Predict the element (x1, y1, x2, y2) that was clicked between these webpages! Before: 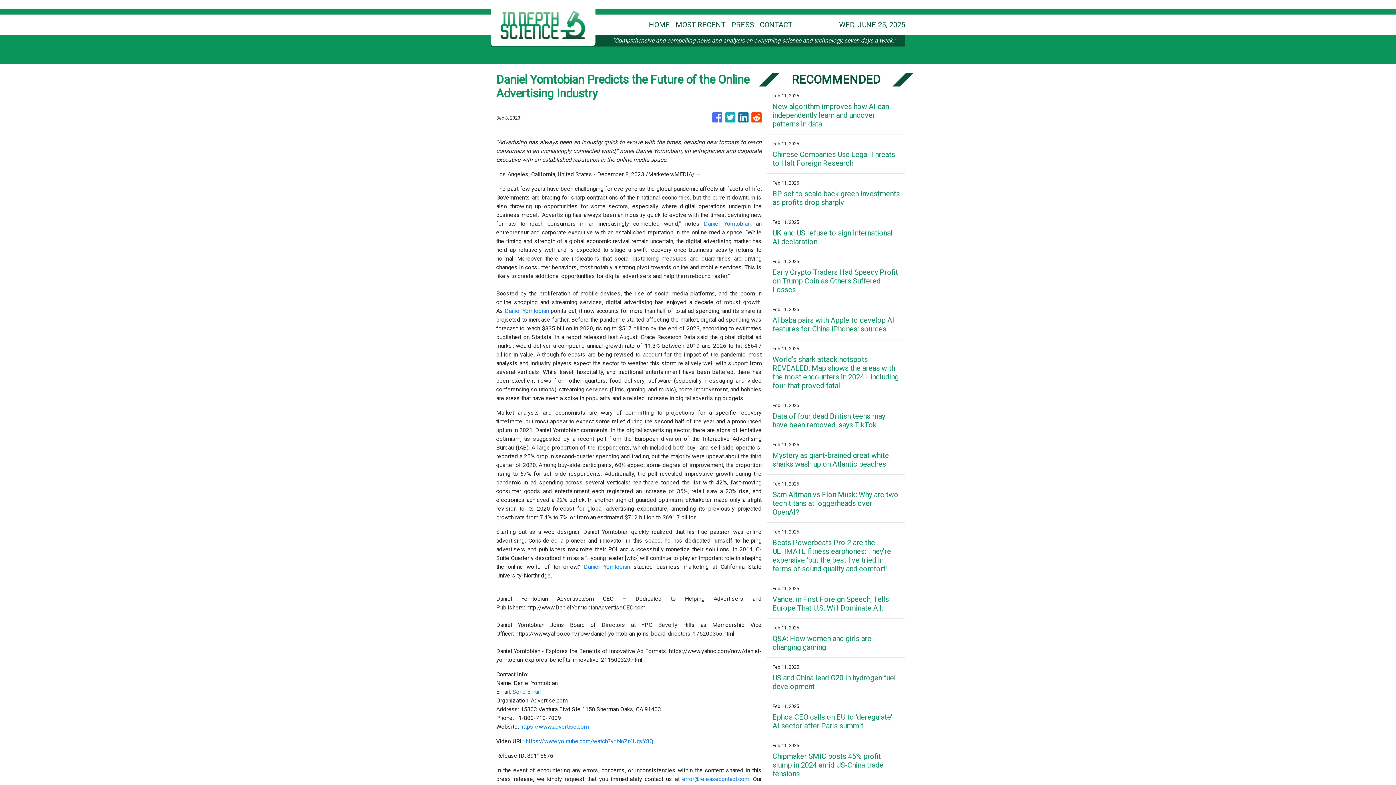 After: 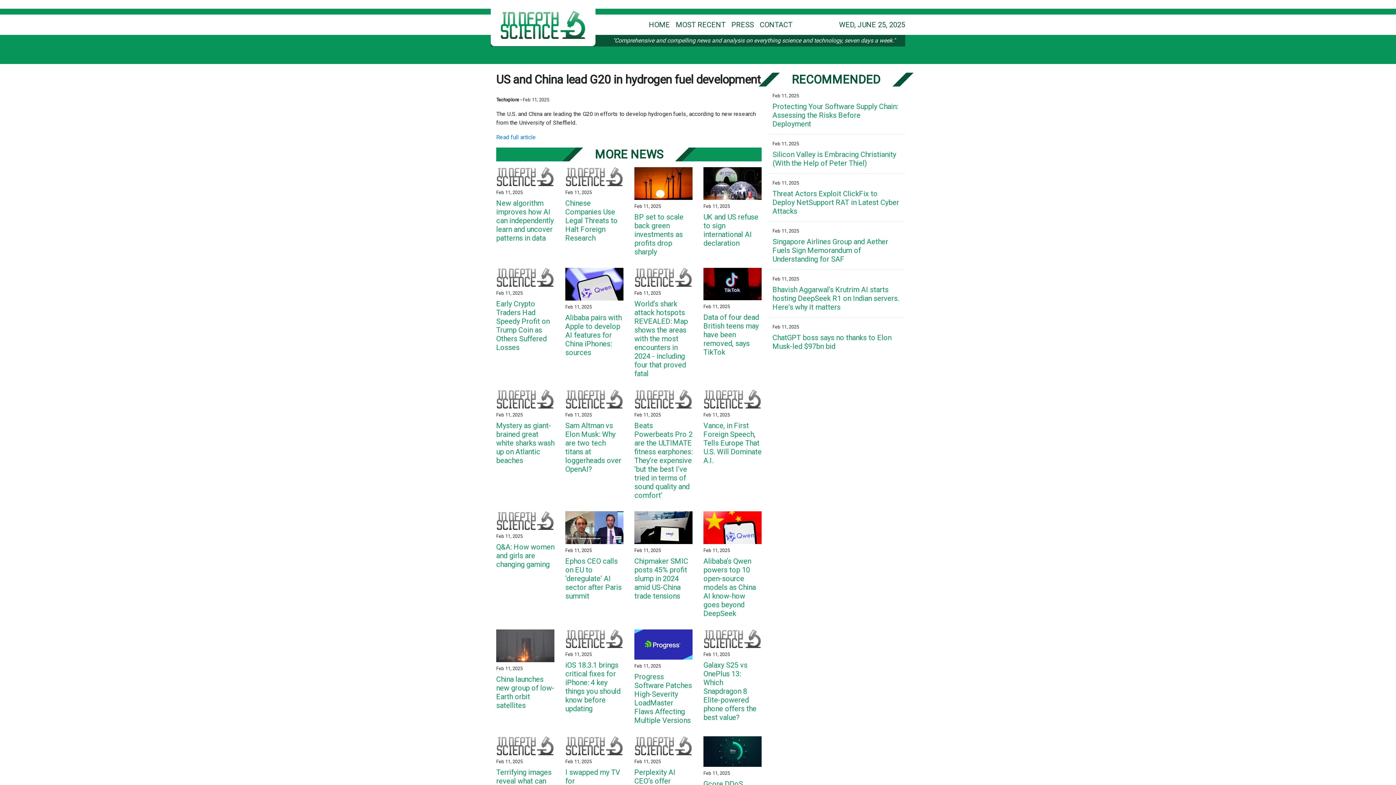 Action: label: US and China lead G20 in hydrogen fuel development bbox: (772, 673, 900, 691)